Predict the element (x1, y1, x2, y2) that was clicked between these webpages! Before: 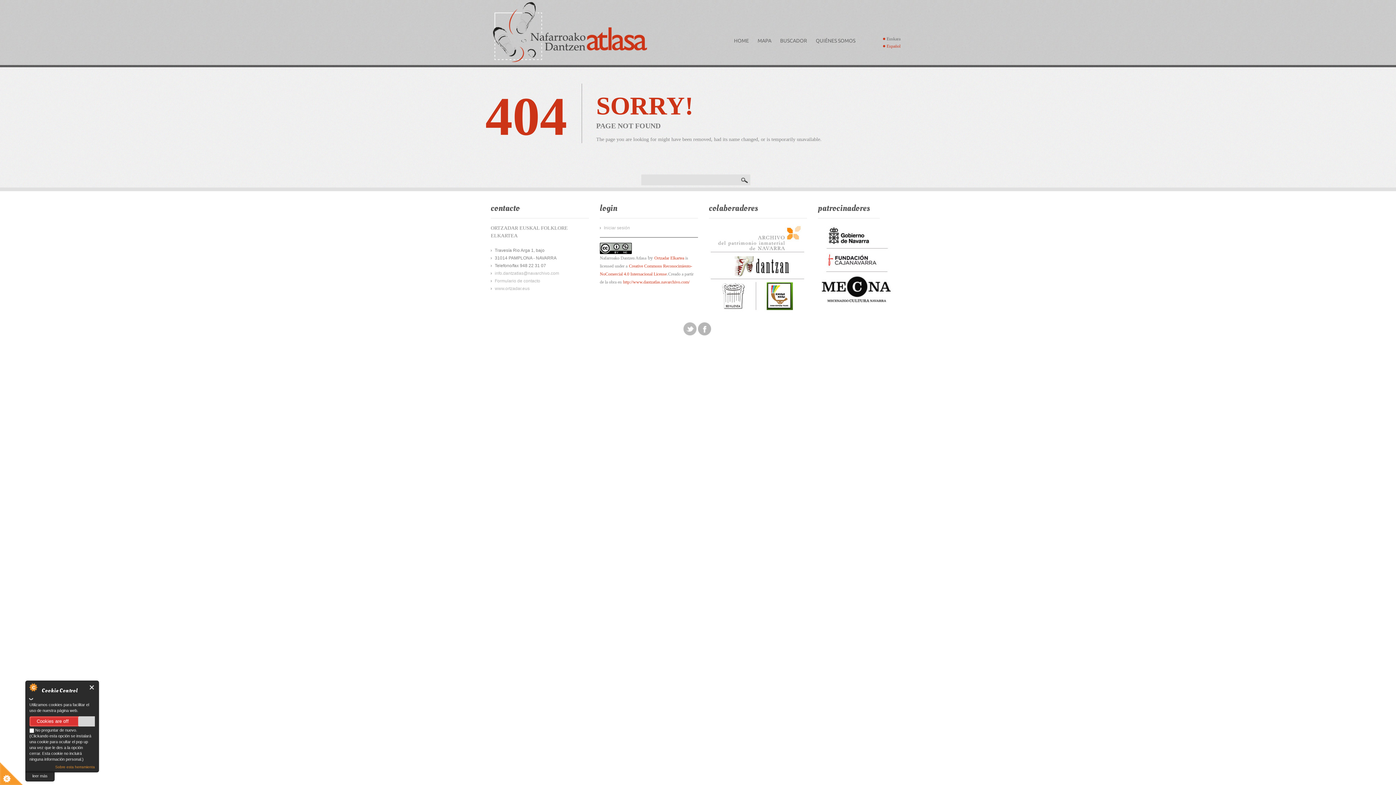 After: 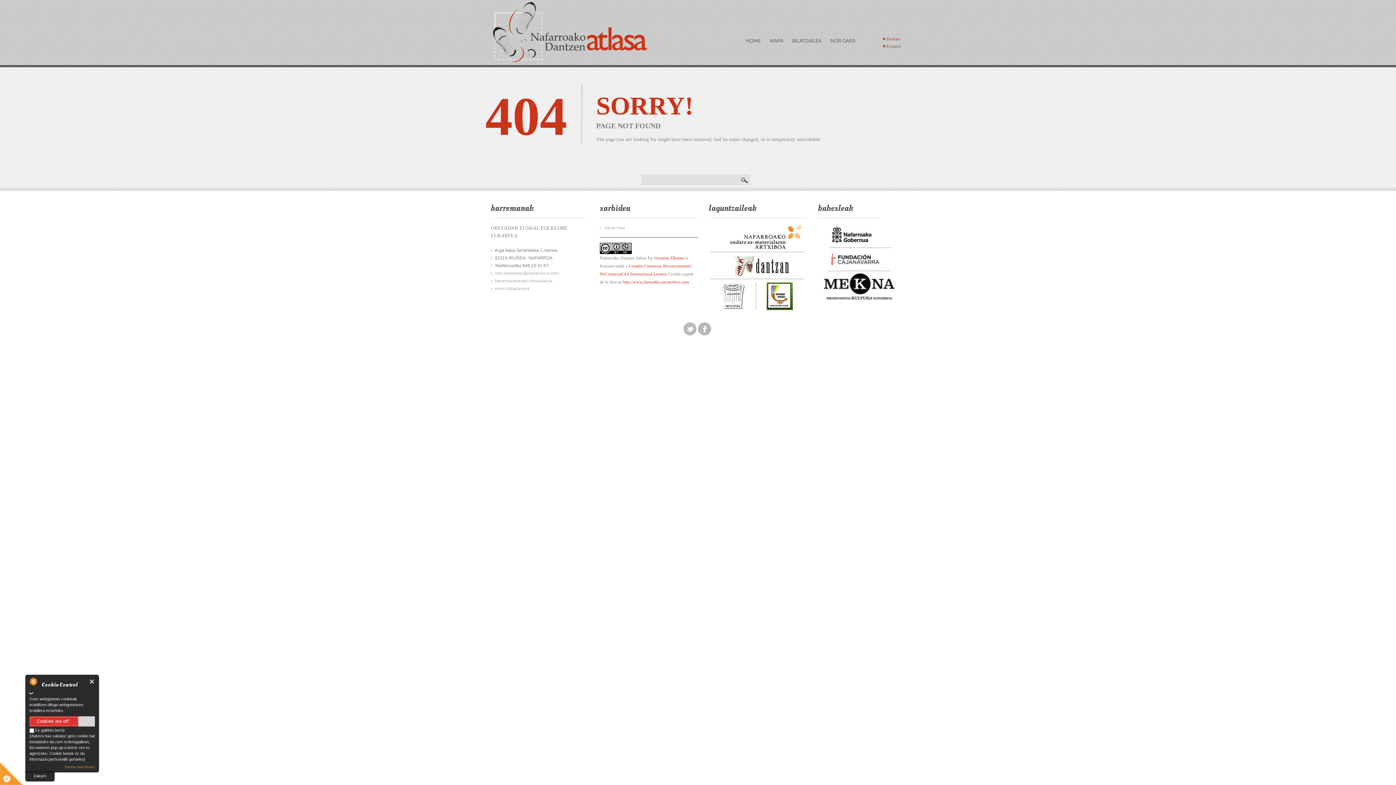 Action: label: Euskara bbox: (886, 36, 900, 41)